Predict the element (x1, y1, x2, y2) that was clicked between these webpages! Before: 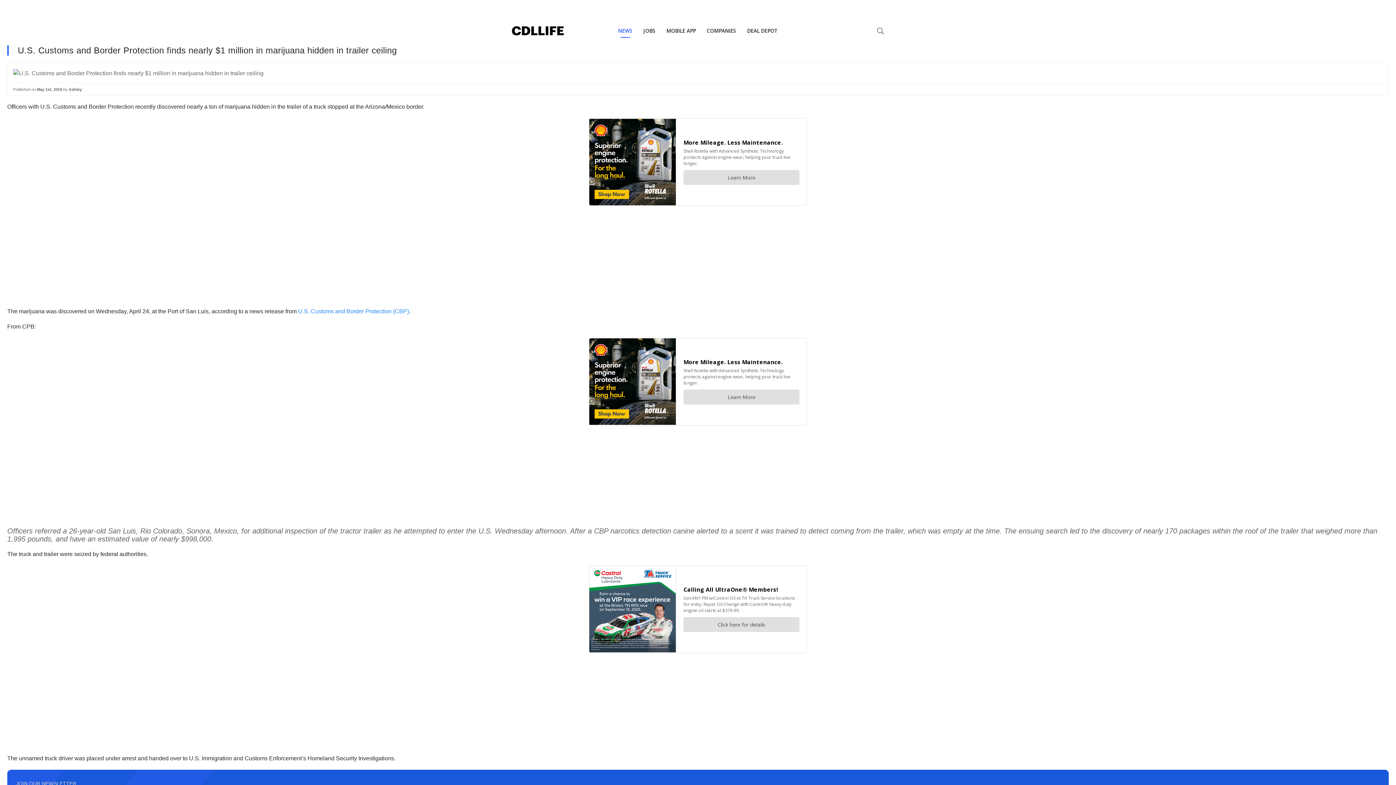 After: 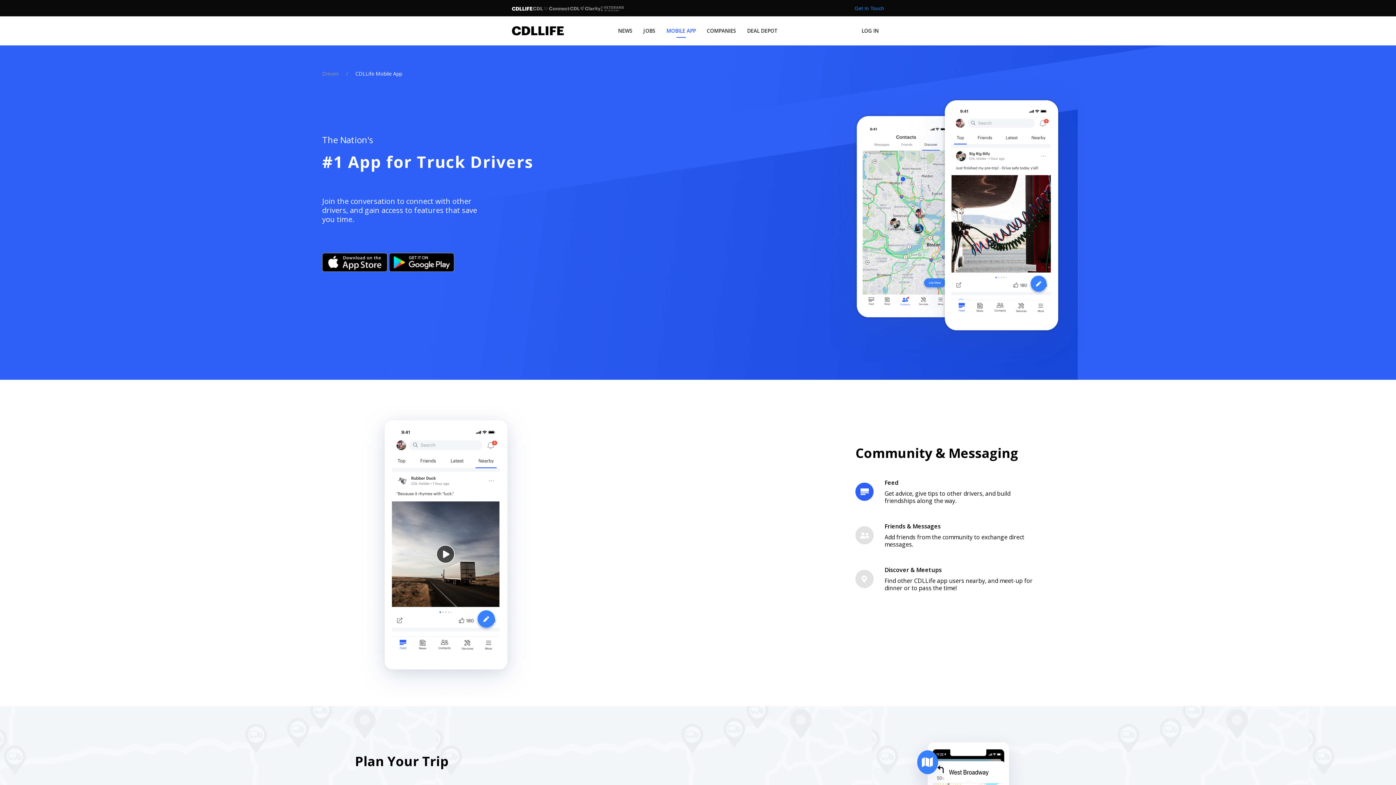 Action: bbox: (661, 16, 701, 45) label: MOBILE APP